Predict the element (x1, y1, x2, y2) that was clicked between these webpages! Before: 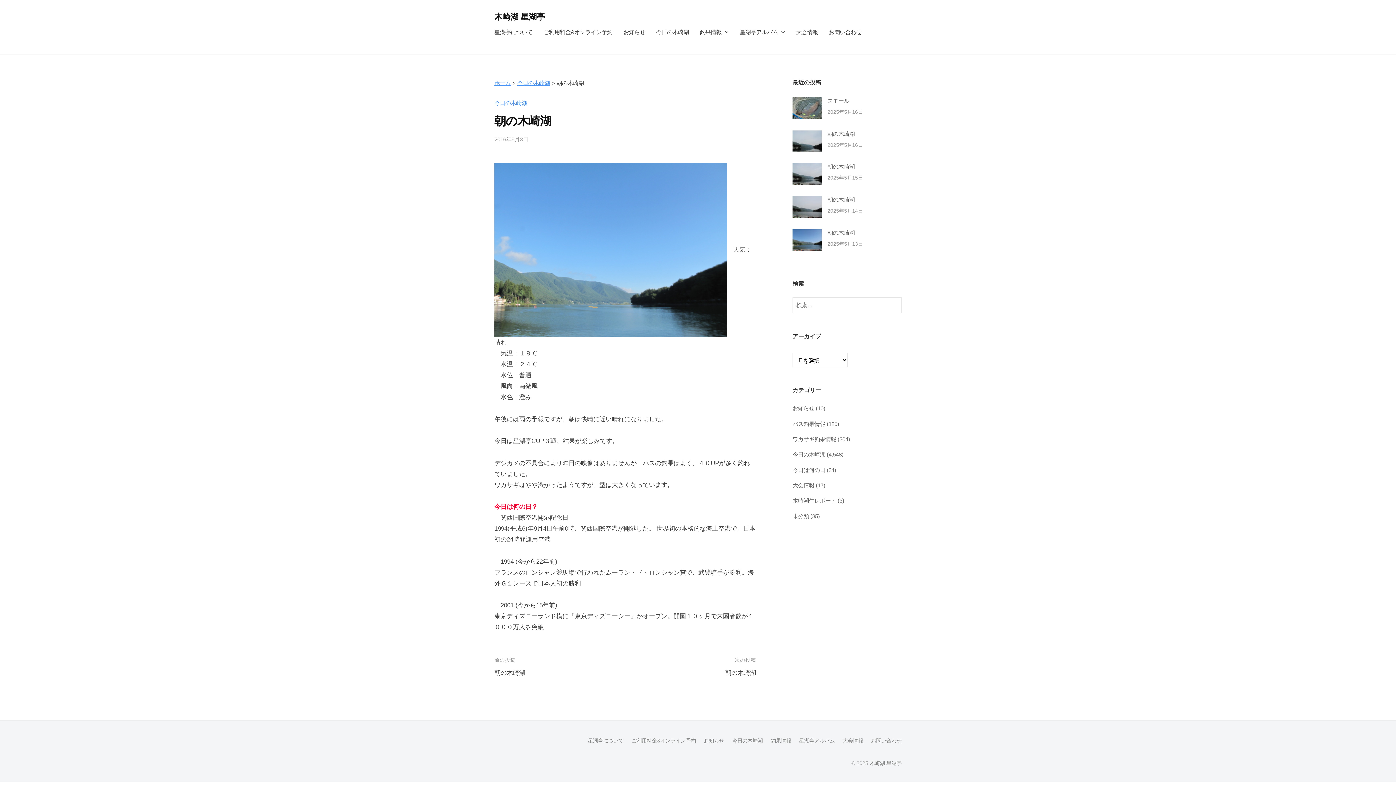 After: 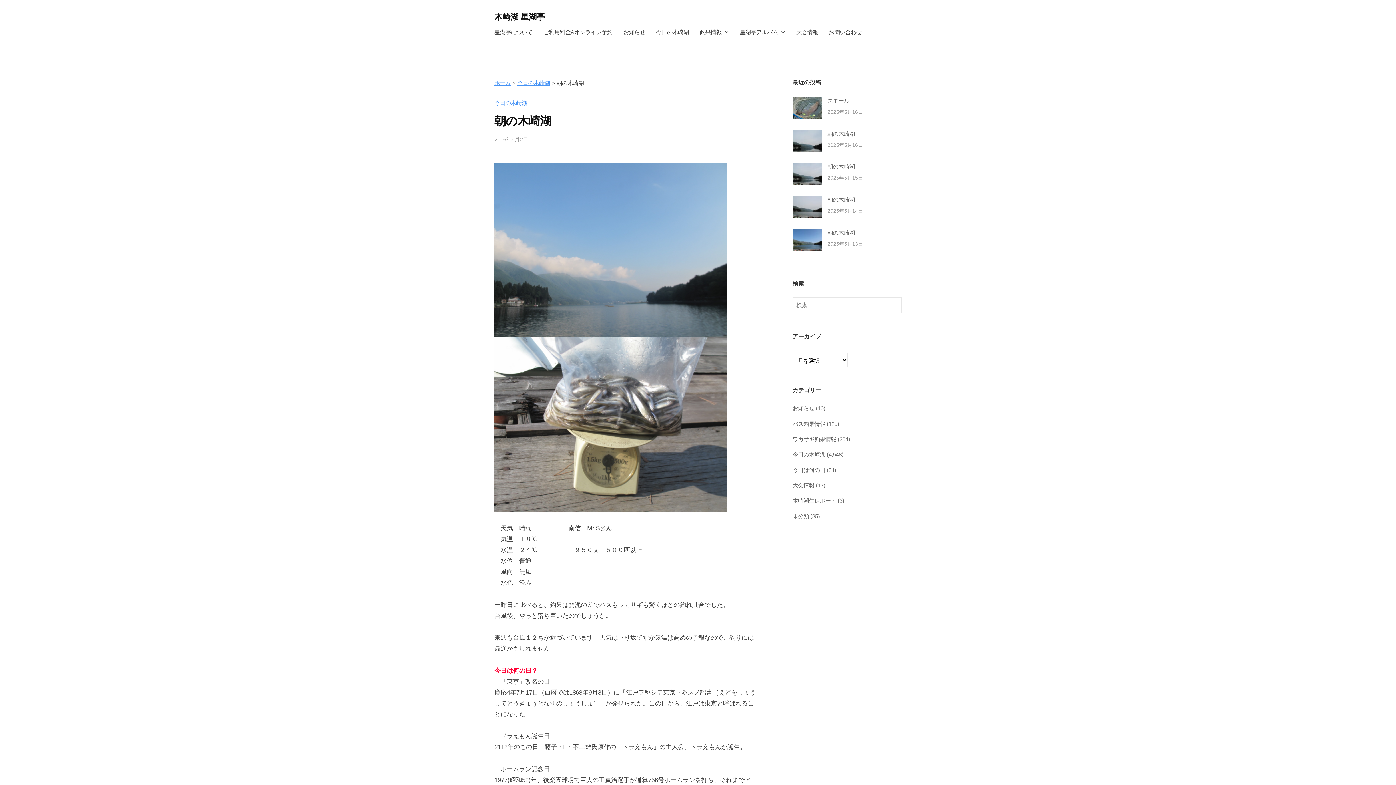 Action: label: 朝の木崎湖 bbox: (494, 669, 525, 676)